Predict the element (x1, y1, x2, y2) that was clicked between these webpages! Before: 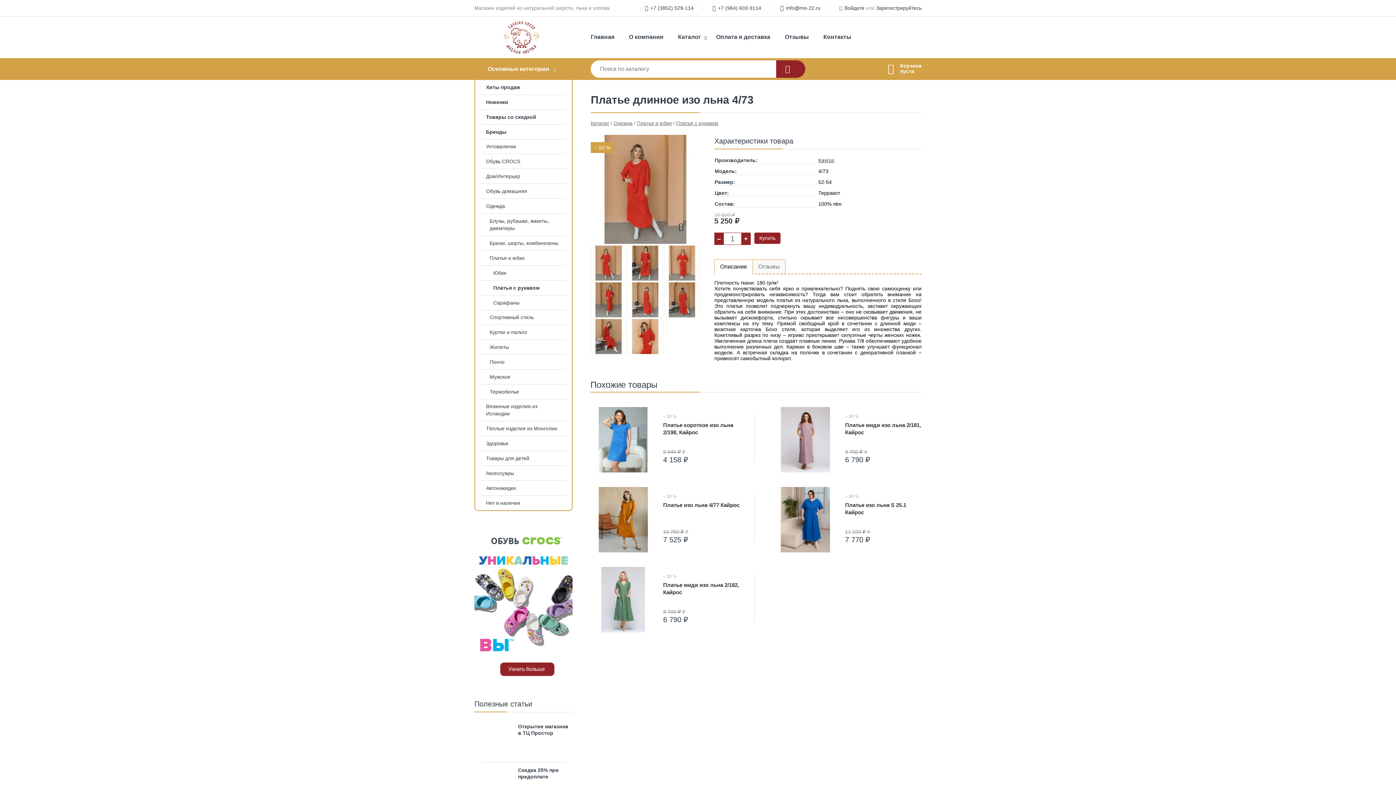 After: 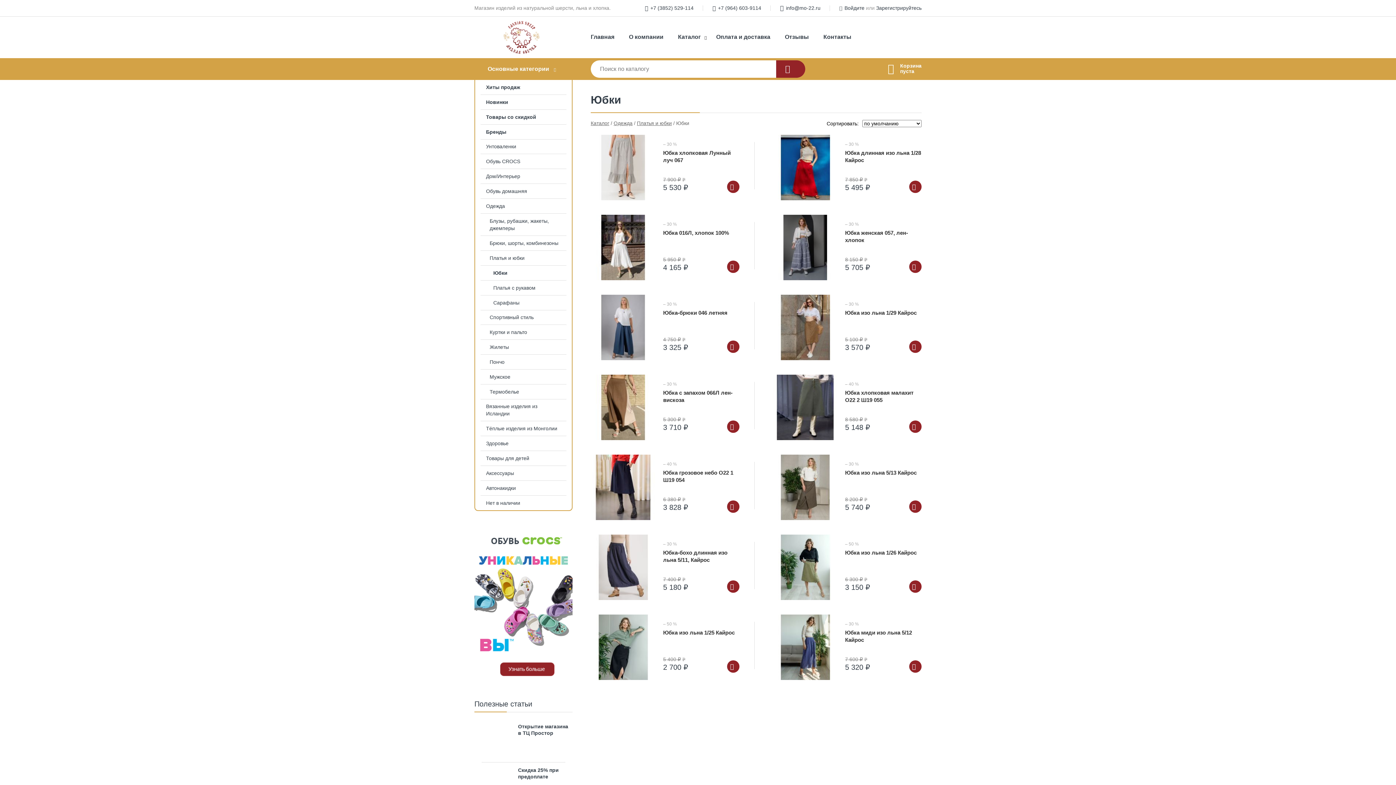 Action: bbox: (475, 265, 572, 280) label: Юбки